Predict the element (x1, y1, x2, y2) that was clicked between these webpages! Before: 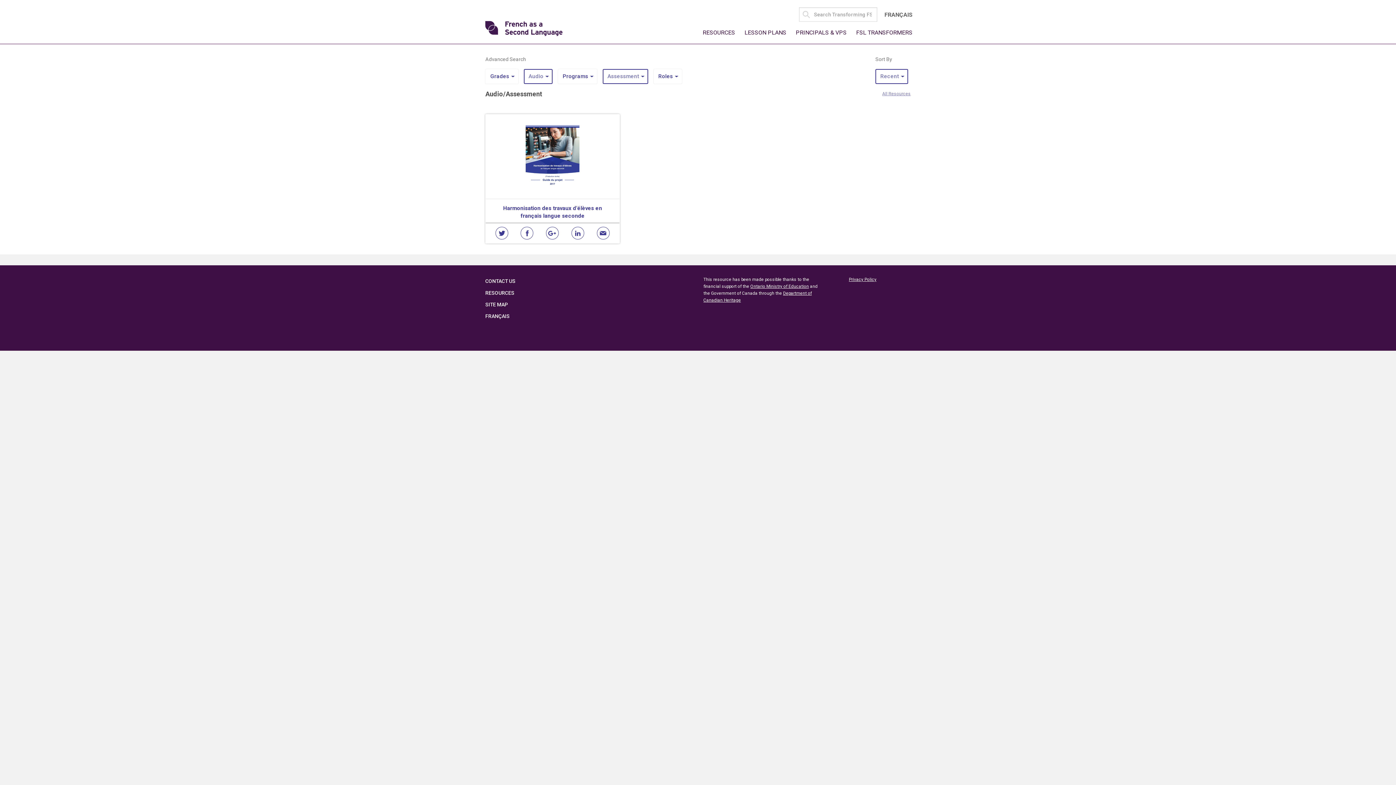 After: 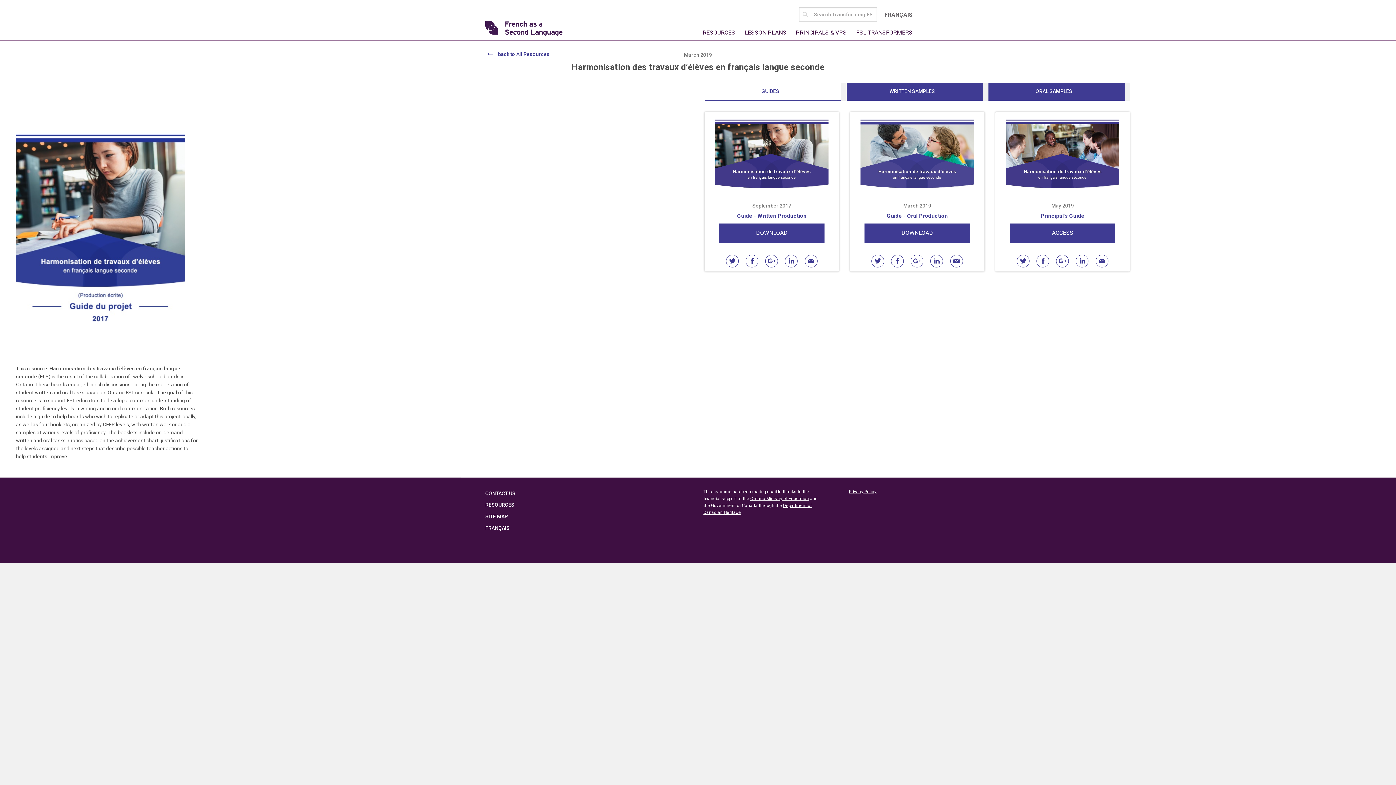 Action: bbox: (485, 114, 619, 220) label: Harmonisation des travaux d’élèves en français langue seconde